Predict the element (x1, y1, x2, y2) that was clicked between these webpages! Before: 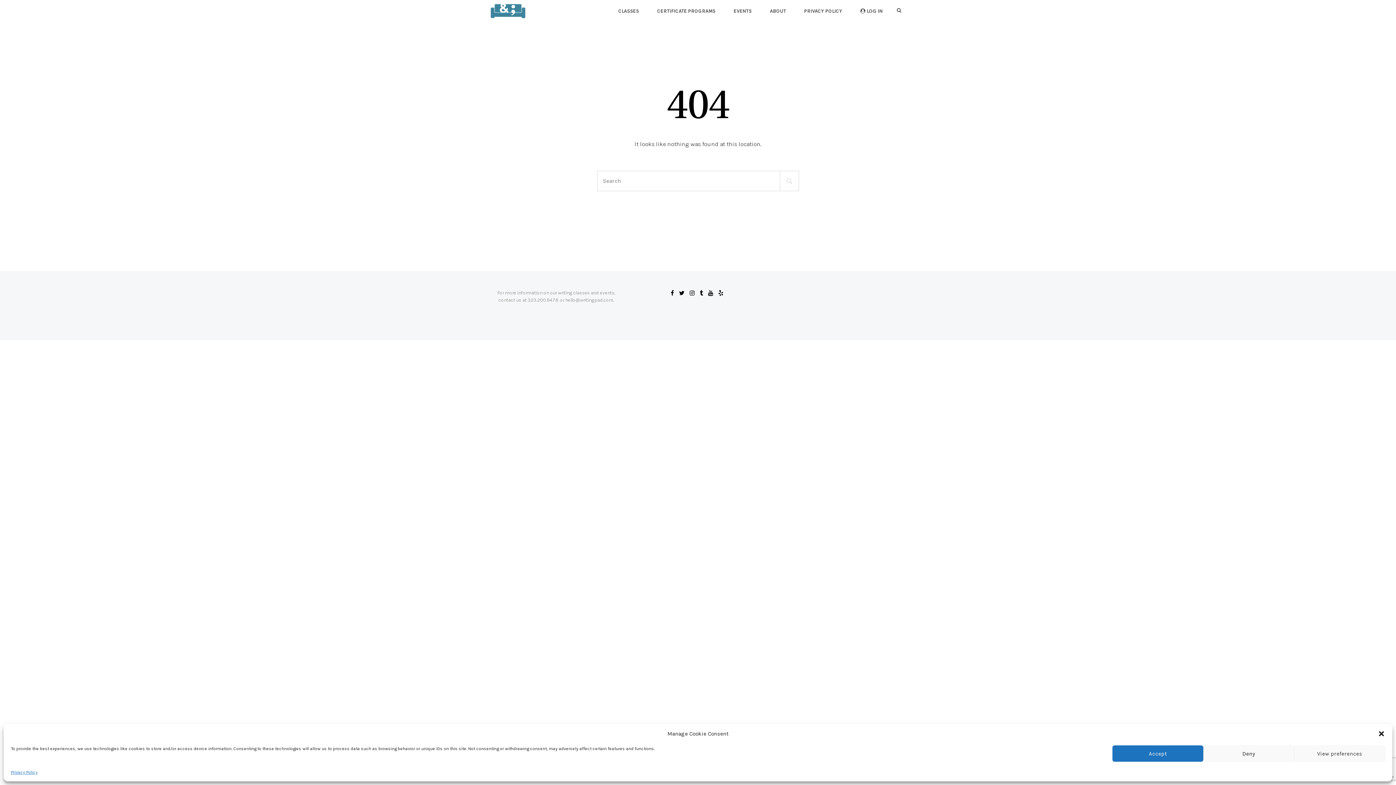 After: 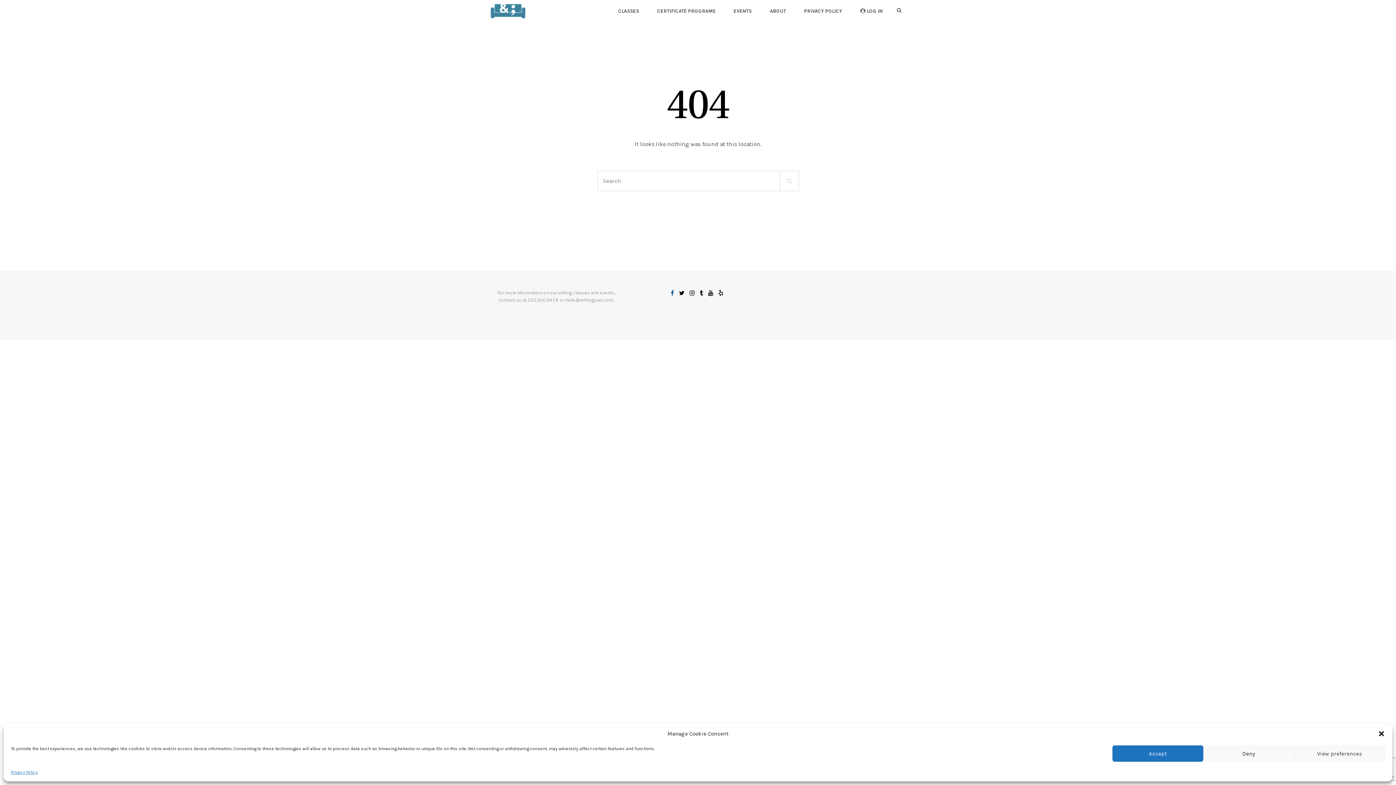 Action: bbox: (668, 287, 676, 298)